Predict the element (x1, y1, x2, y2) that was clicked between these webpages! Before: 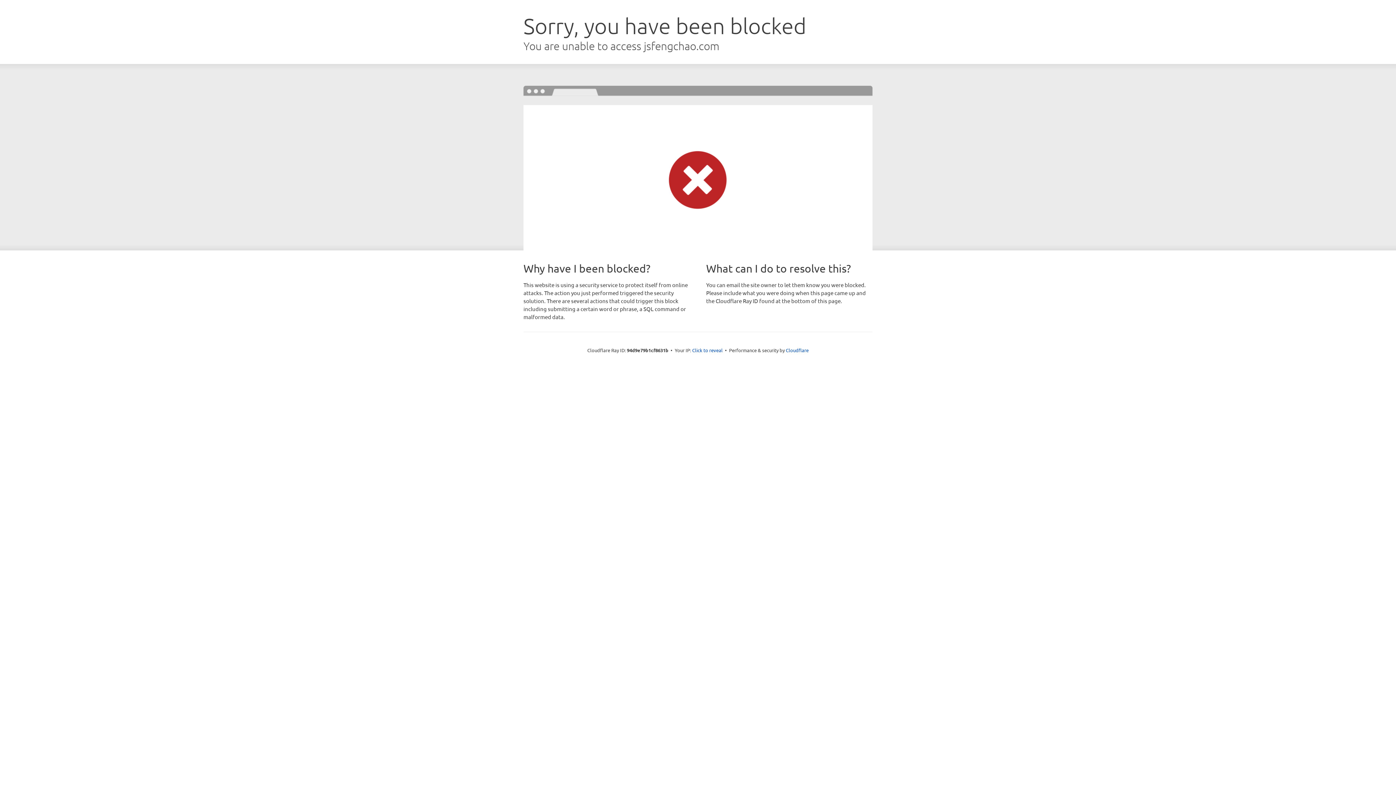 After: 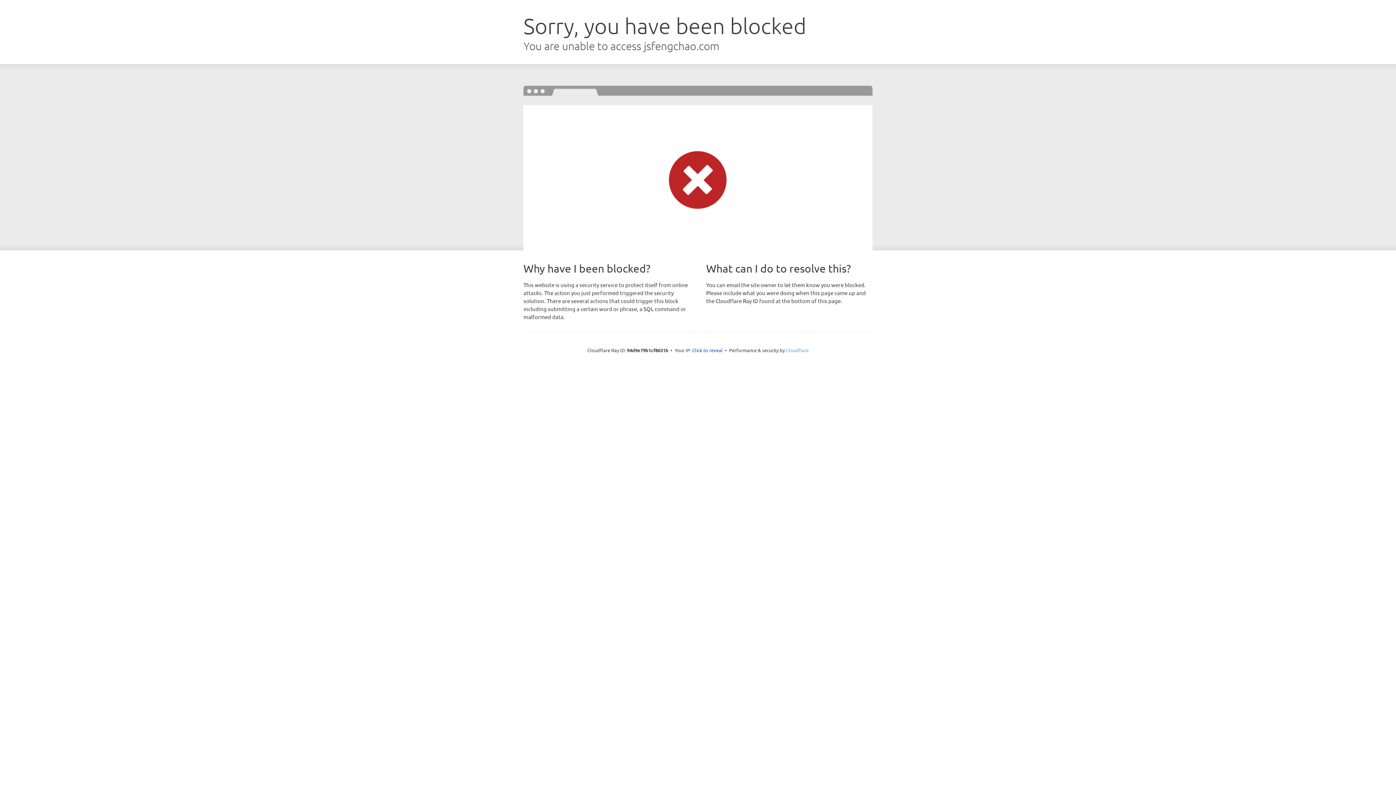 Action: label: Cloudflare bbox: (786, 347, 808, 353)